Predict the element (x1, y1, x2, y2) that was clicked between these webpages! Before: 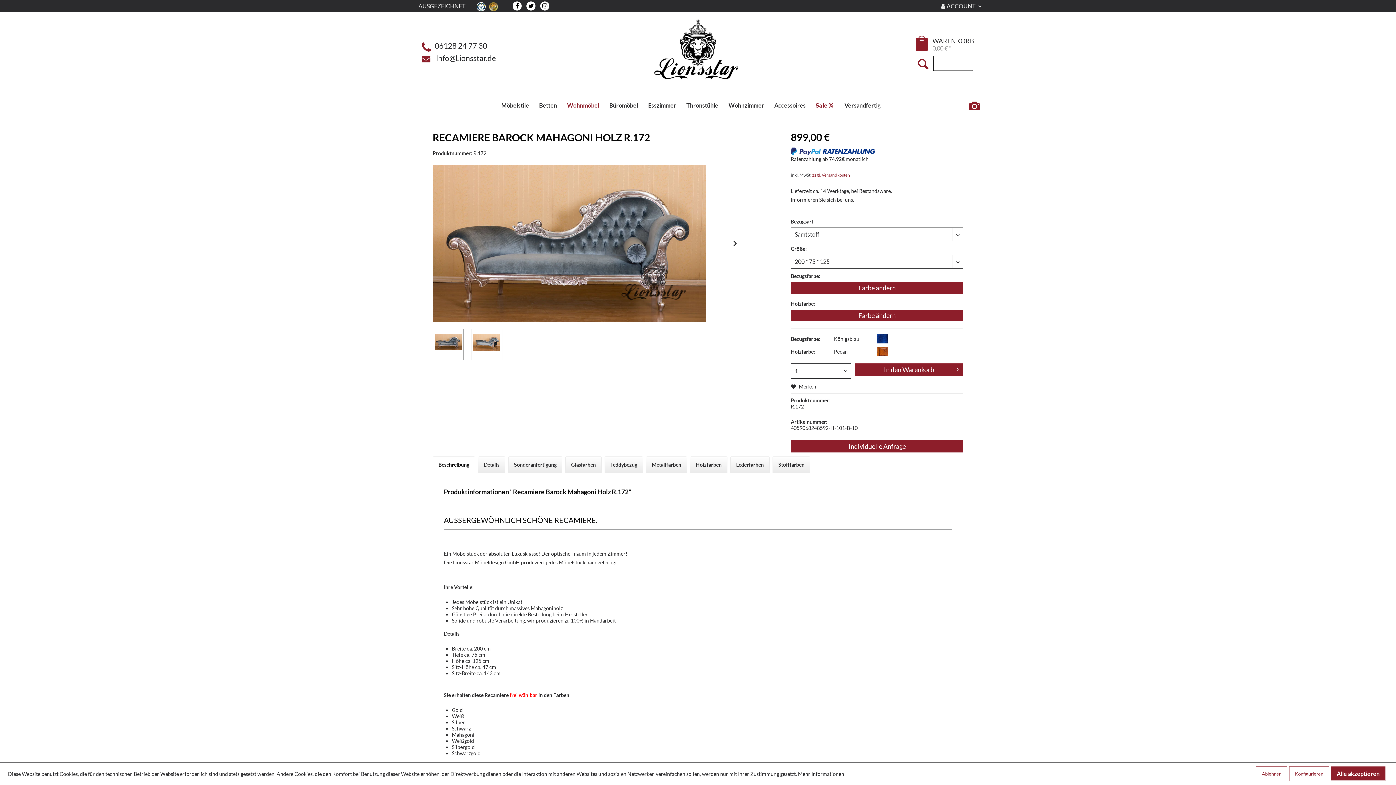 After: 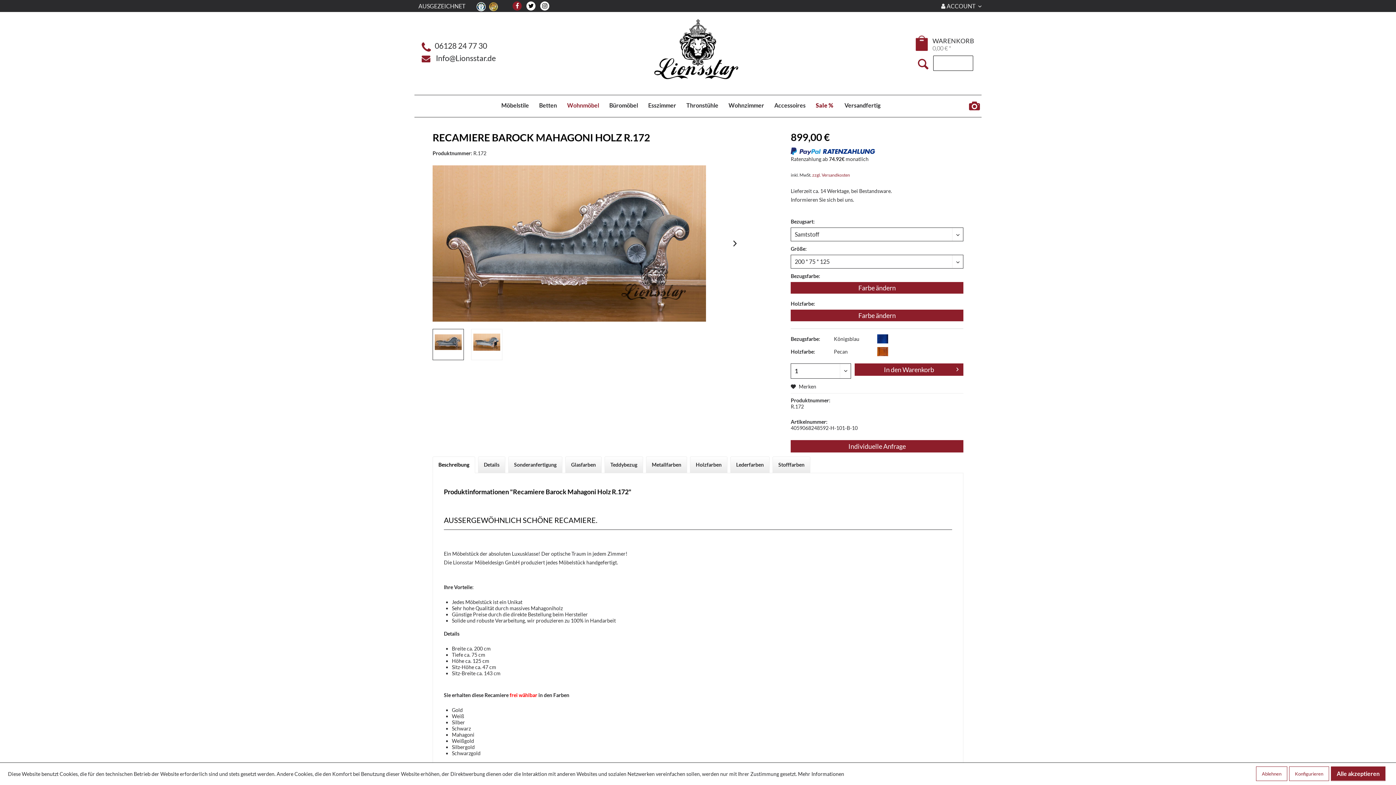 Action: bbox: (511, 2, 523, 9)